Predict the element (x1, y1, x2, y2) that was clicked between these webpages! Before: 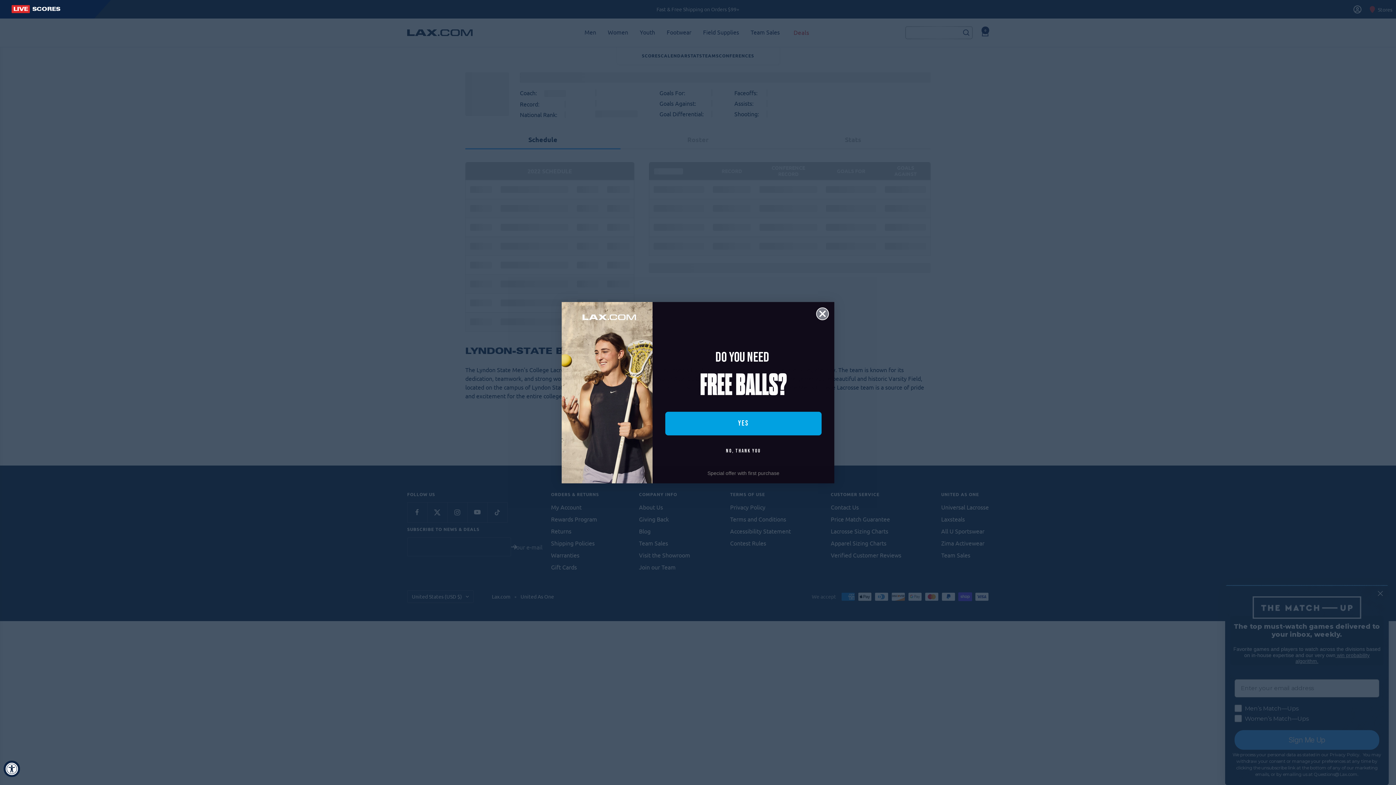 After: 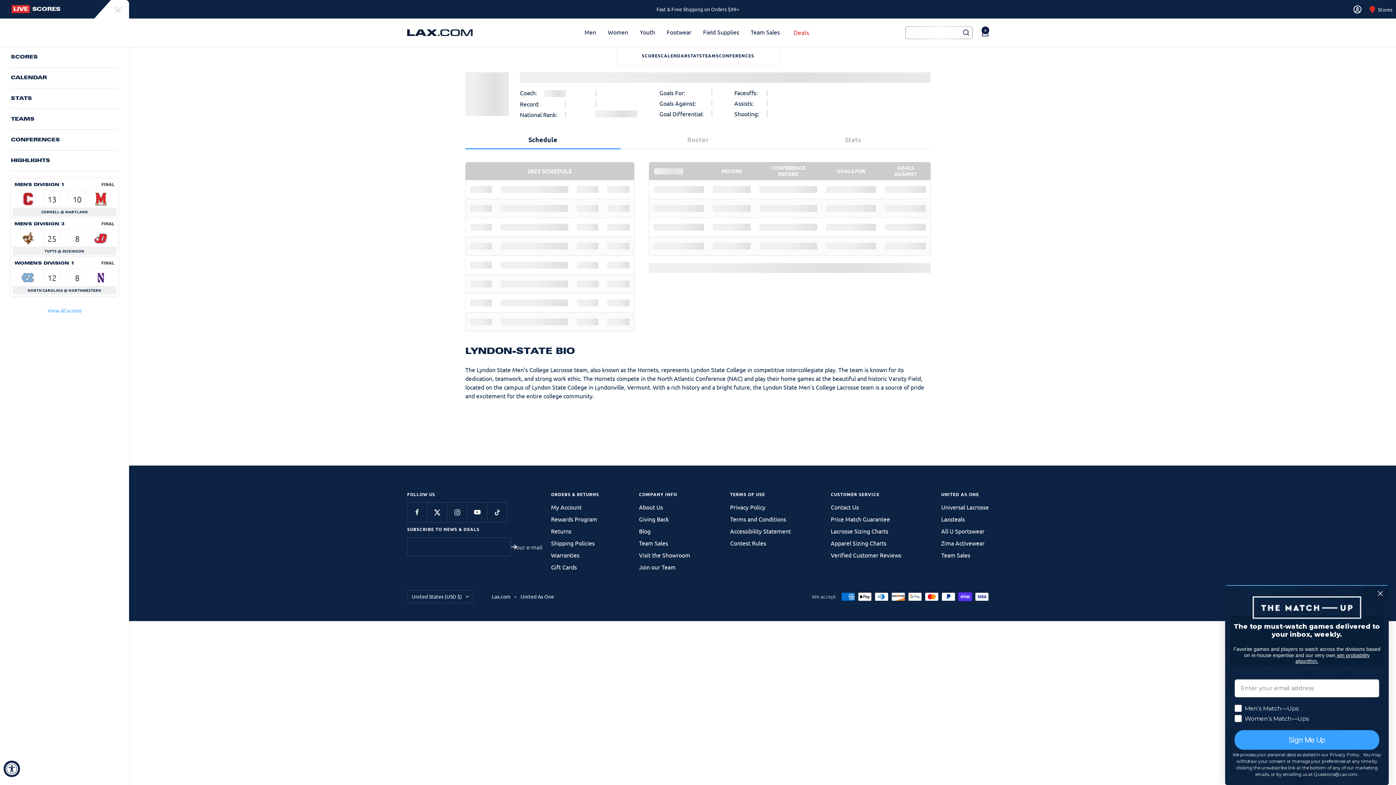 Action: bbox: (0, 0, 110, 18) label: Lacrosse Menu Button